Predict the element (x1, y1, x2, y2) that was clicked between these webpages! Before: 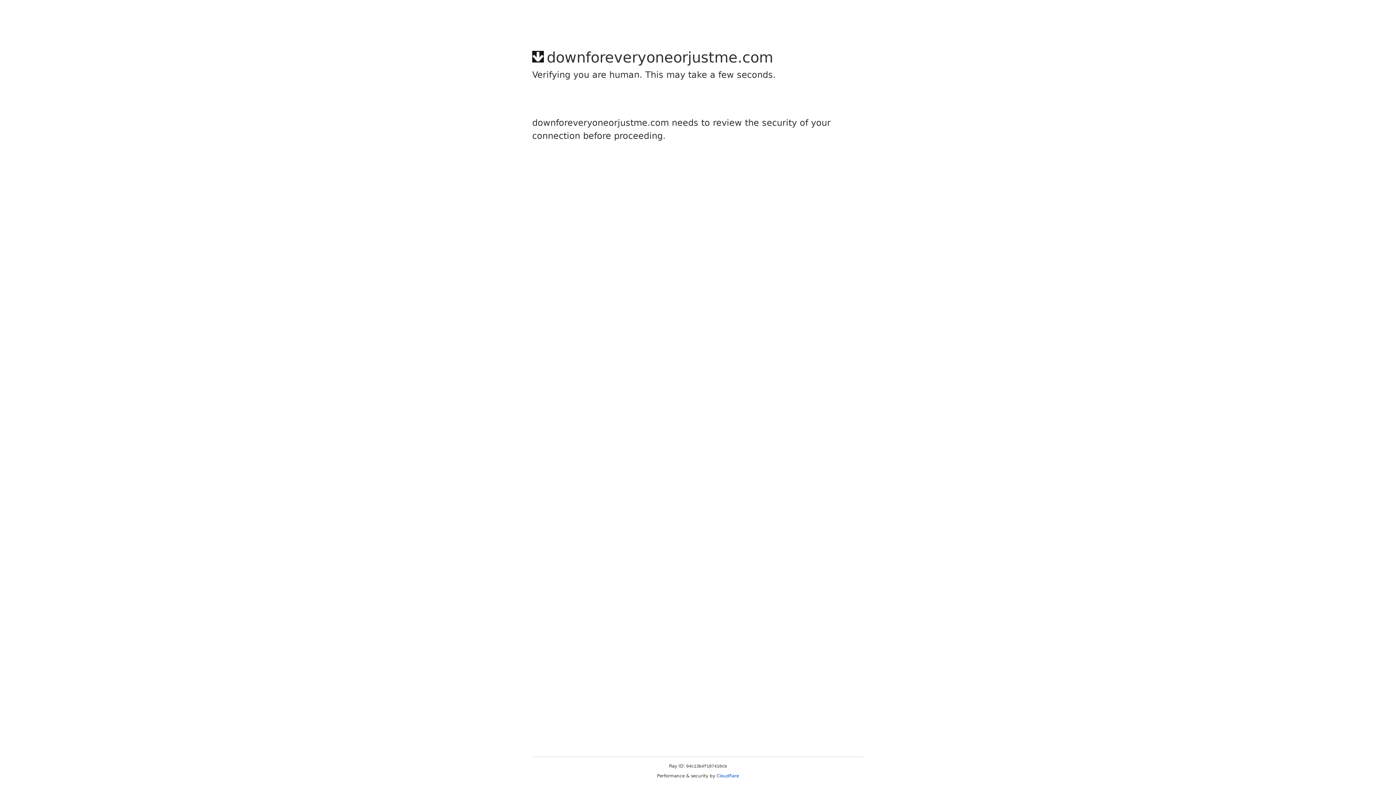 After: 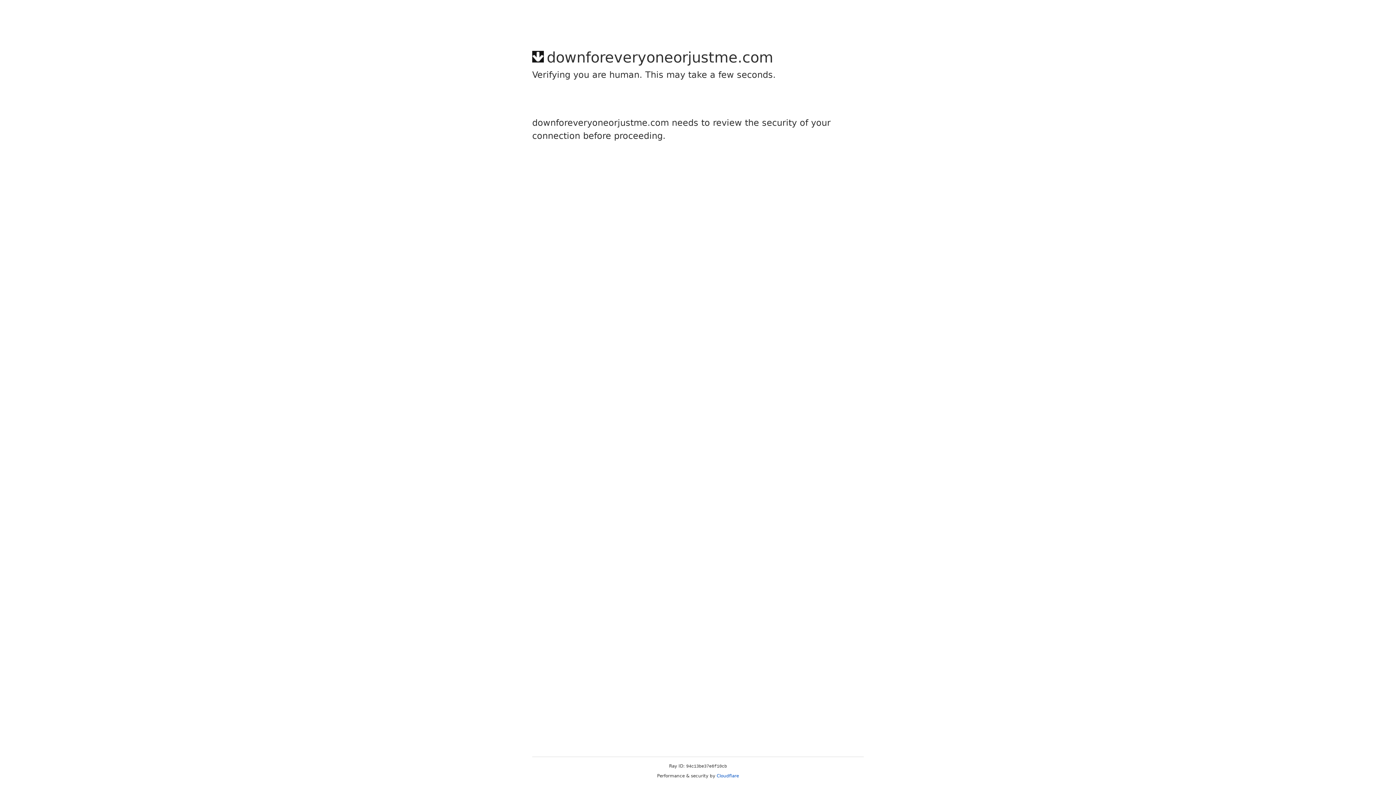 Action: bbox: (716, 773, 739, 778) label: Cloudflare